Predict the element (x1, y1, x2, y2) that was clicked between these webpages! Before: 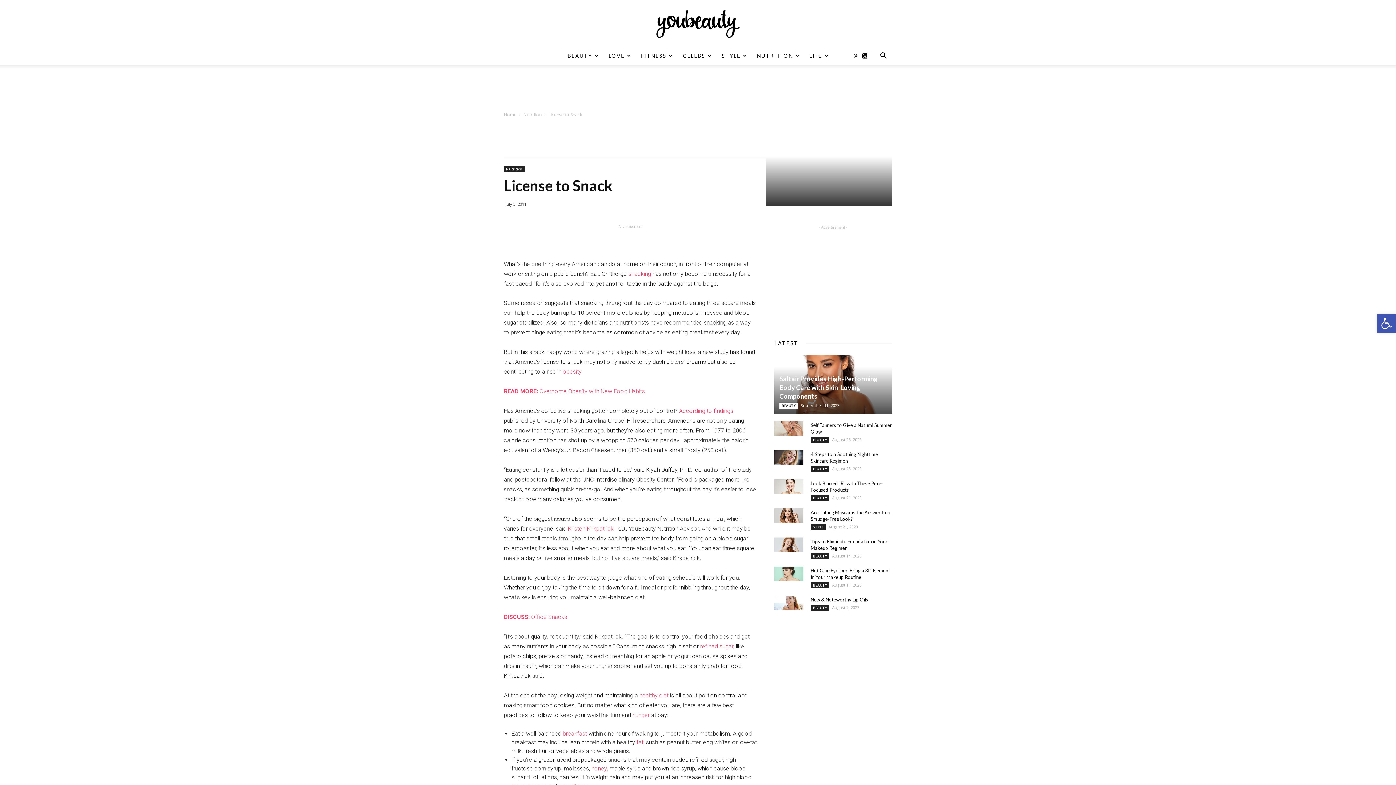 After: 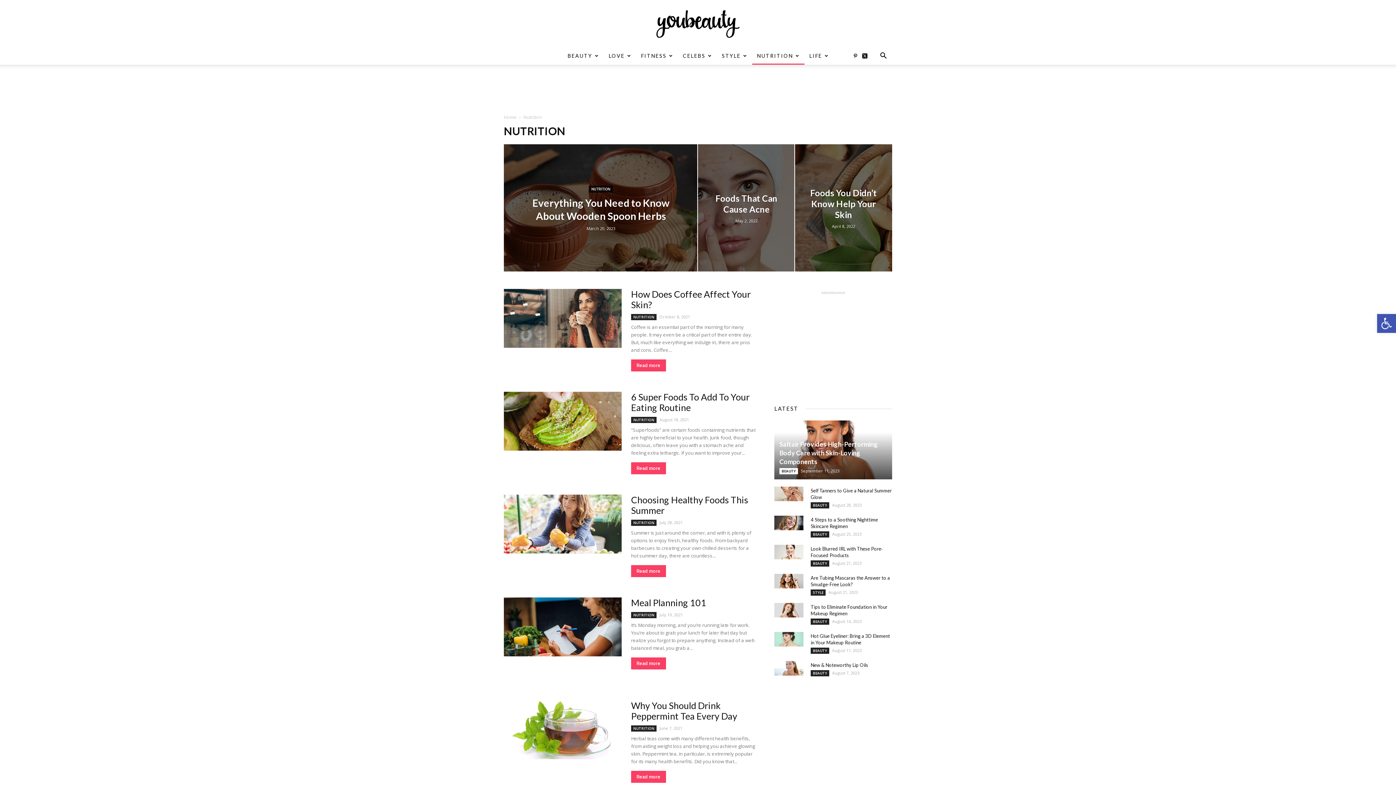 Action: label: NUTRITION bbox: (752, 47, 804, 64)